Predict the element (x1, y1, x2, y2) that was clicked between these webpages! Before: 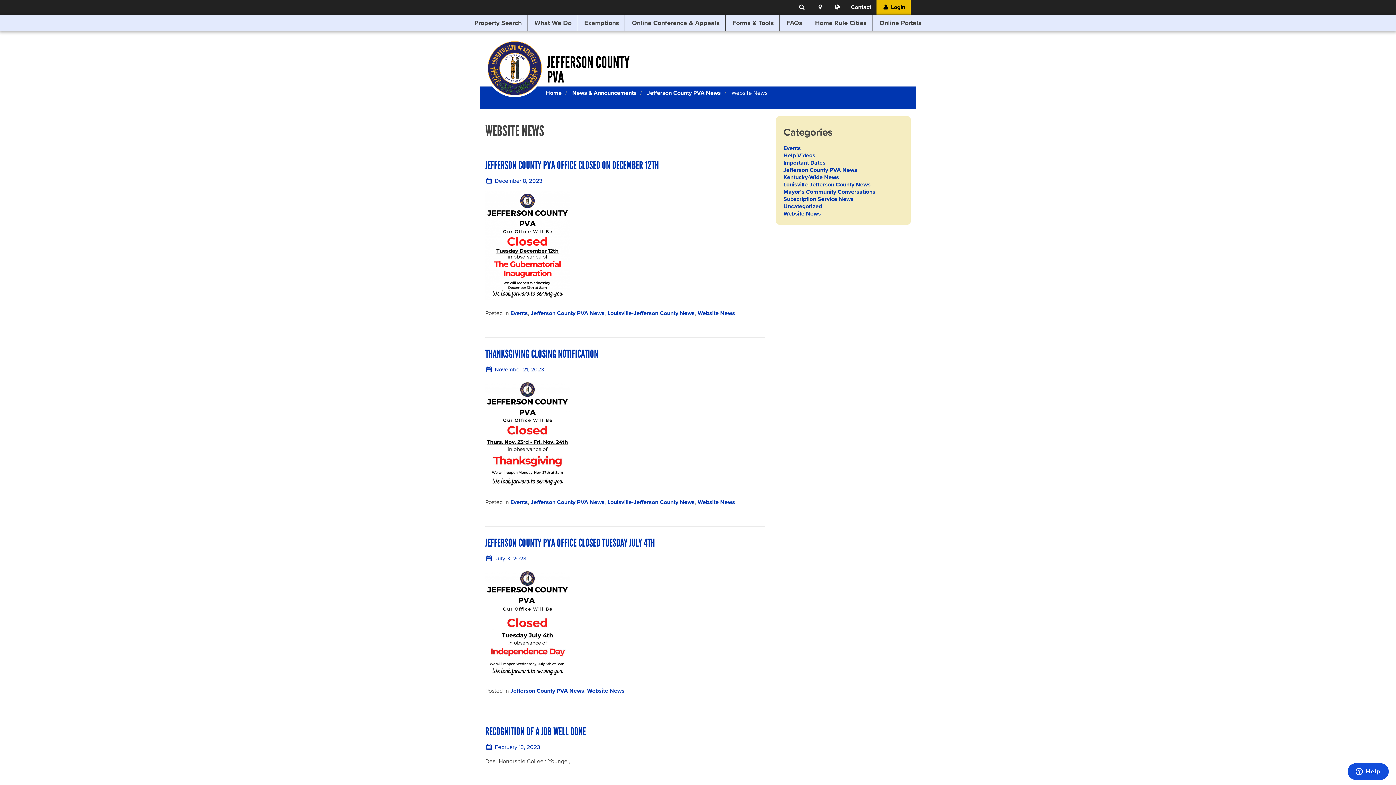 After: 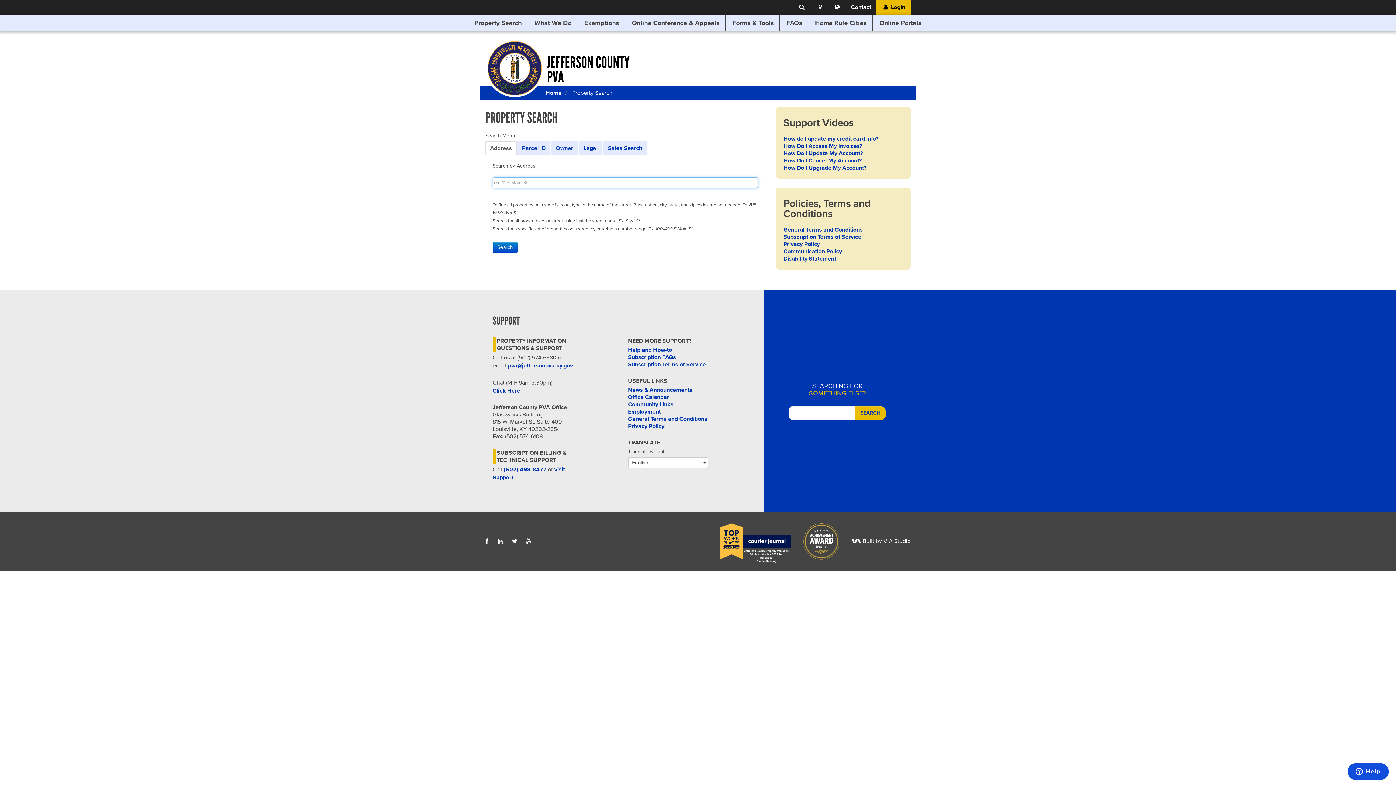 Action: bbox: (474, 14, 521, 30) label: Property Search